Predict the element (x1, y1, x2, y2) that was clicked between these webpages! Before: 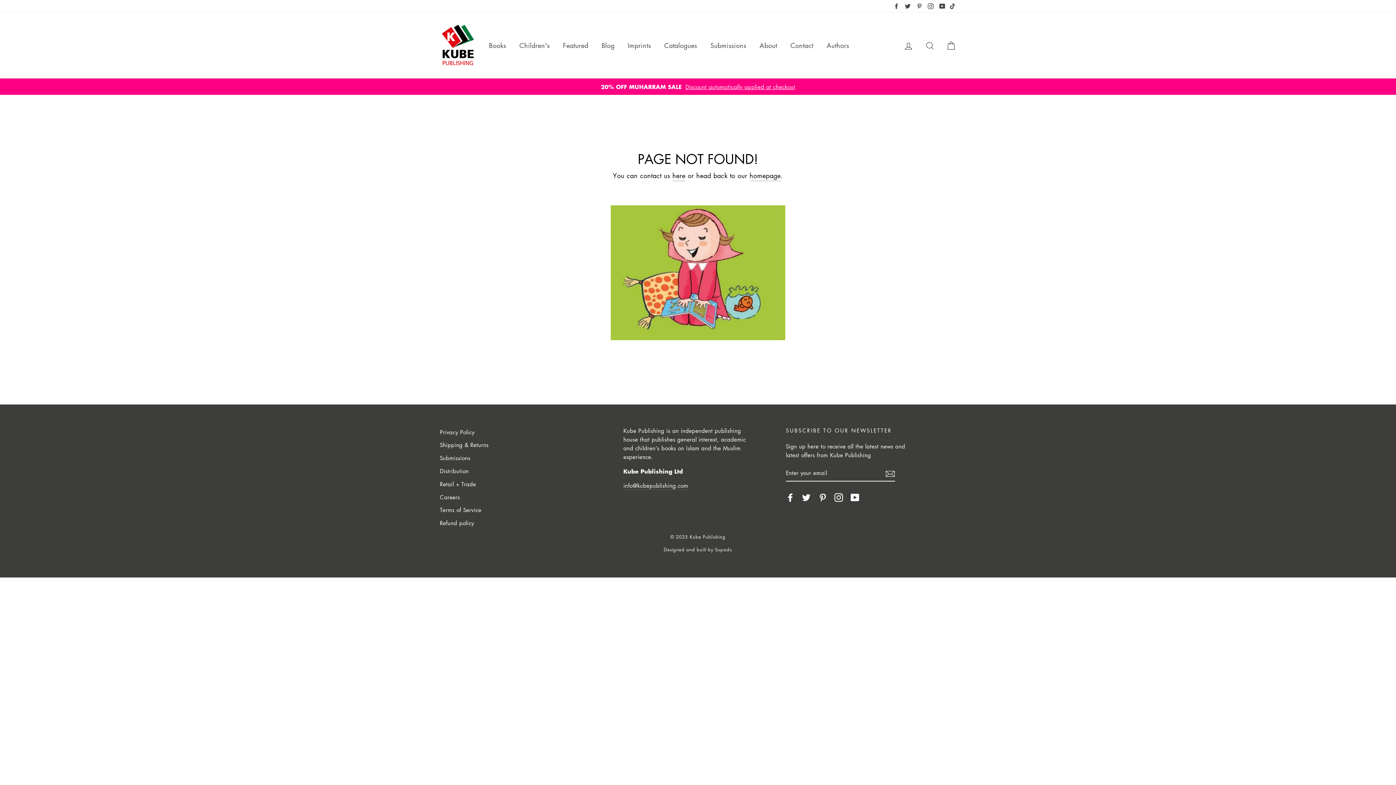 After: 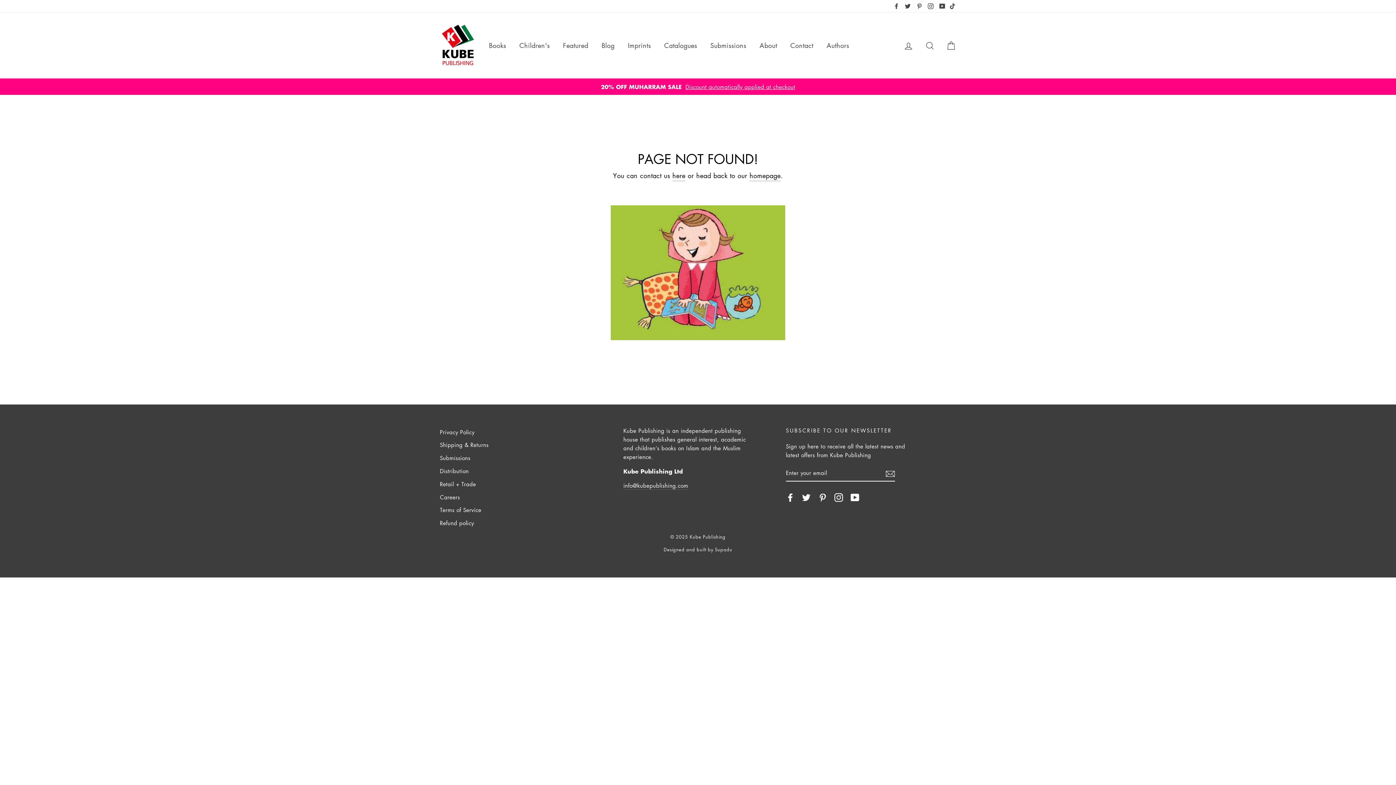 Action: bbox: (802, 492, 810, 502) label: Twitter